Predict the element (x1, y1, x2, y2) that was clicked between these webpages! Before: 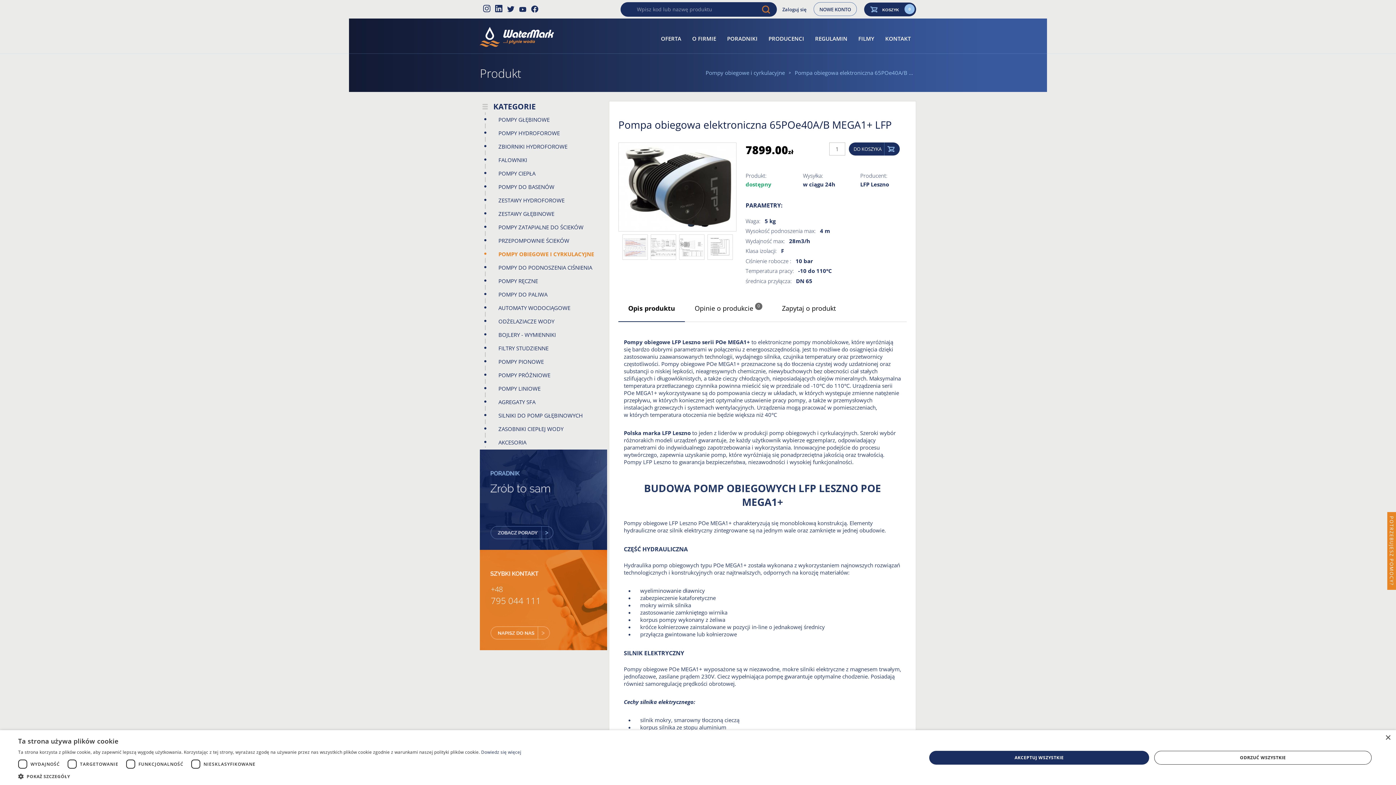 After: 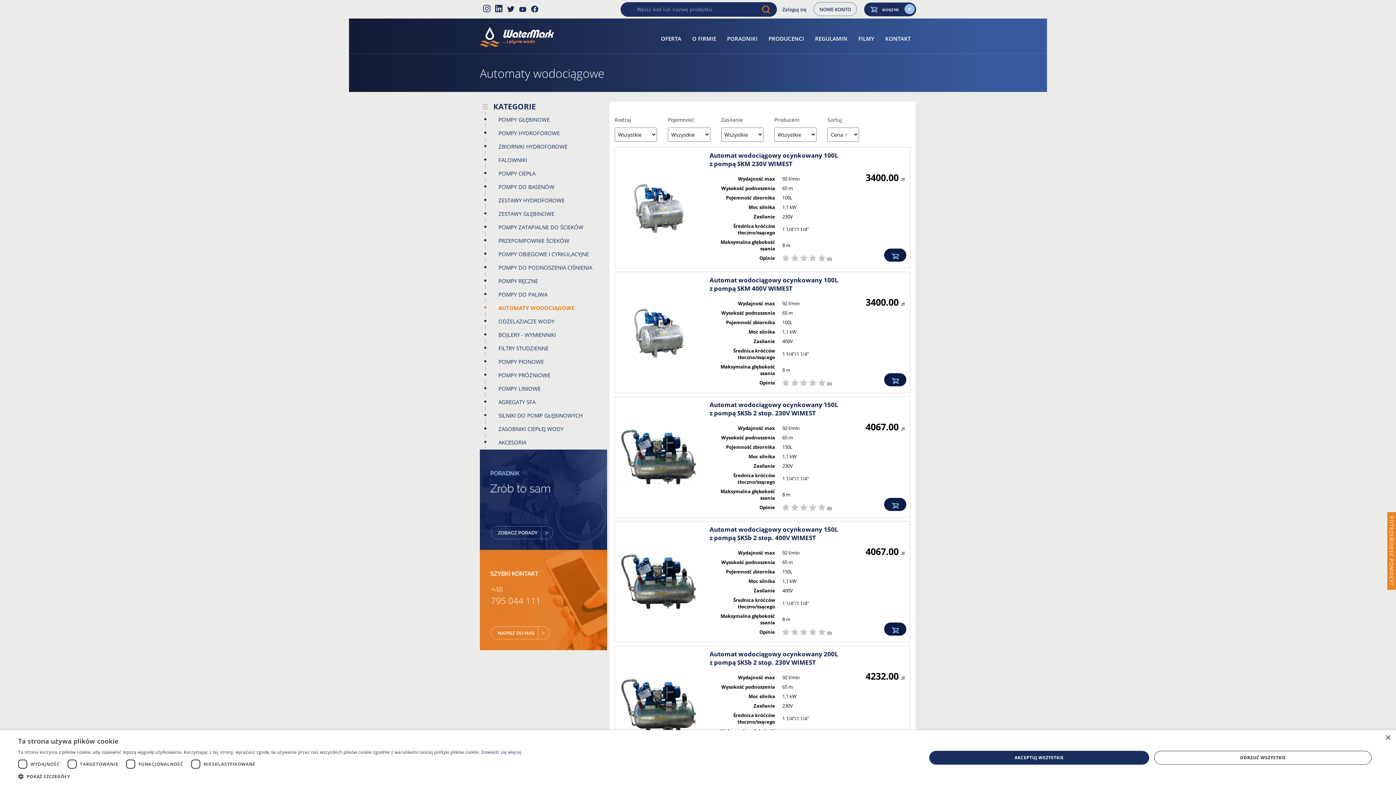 Action: label: AUTOMATY WODOCIĄGOWE bbox: (485, 302, 607, 313)